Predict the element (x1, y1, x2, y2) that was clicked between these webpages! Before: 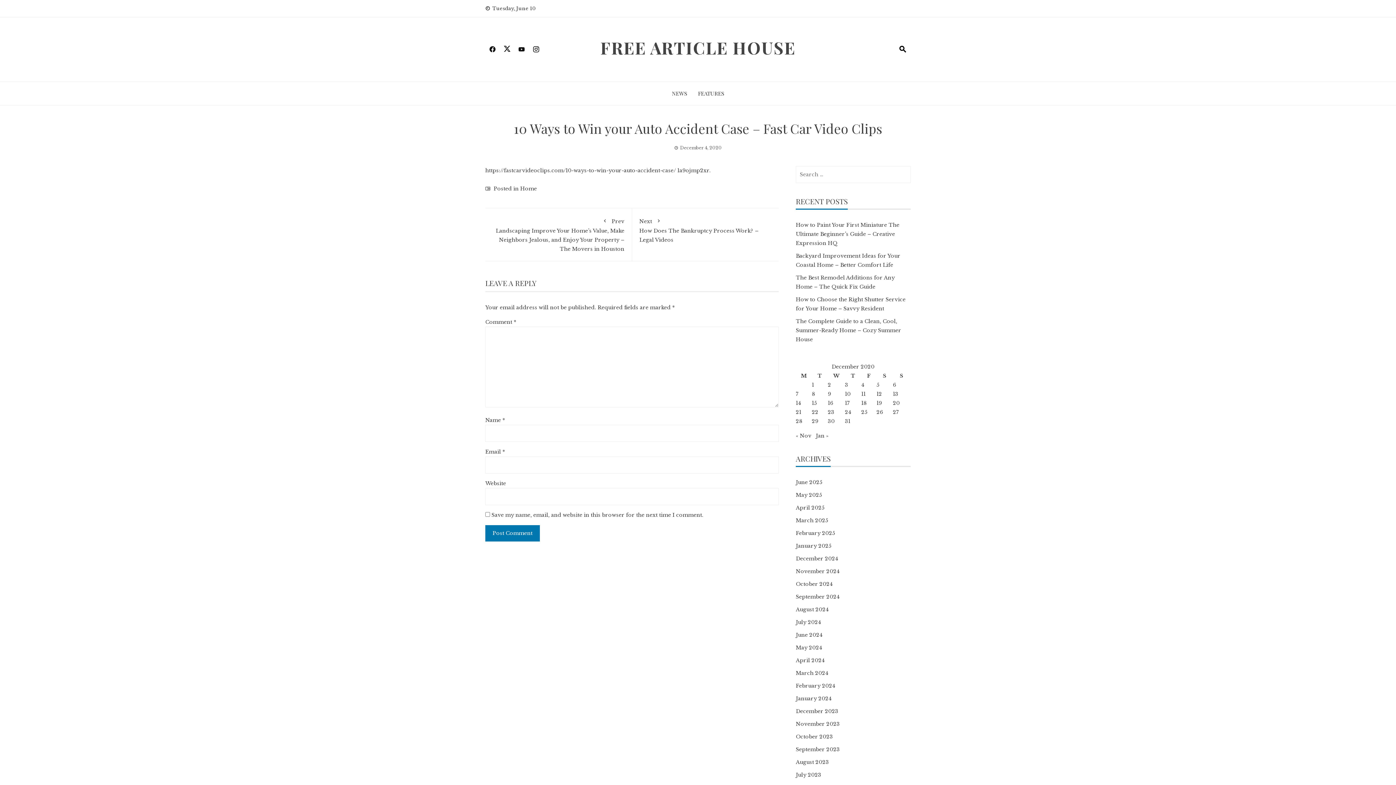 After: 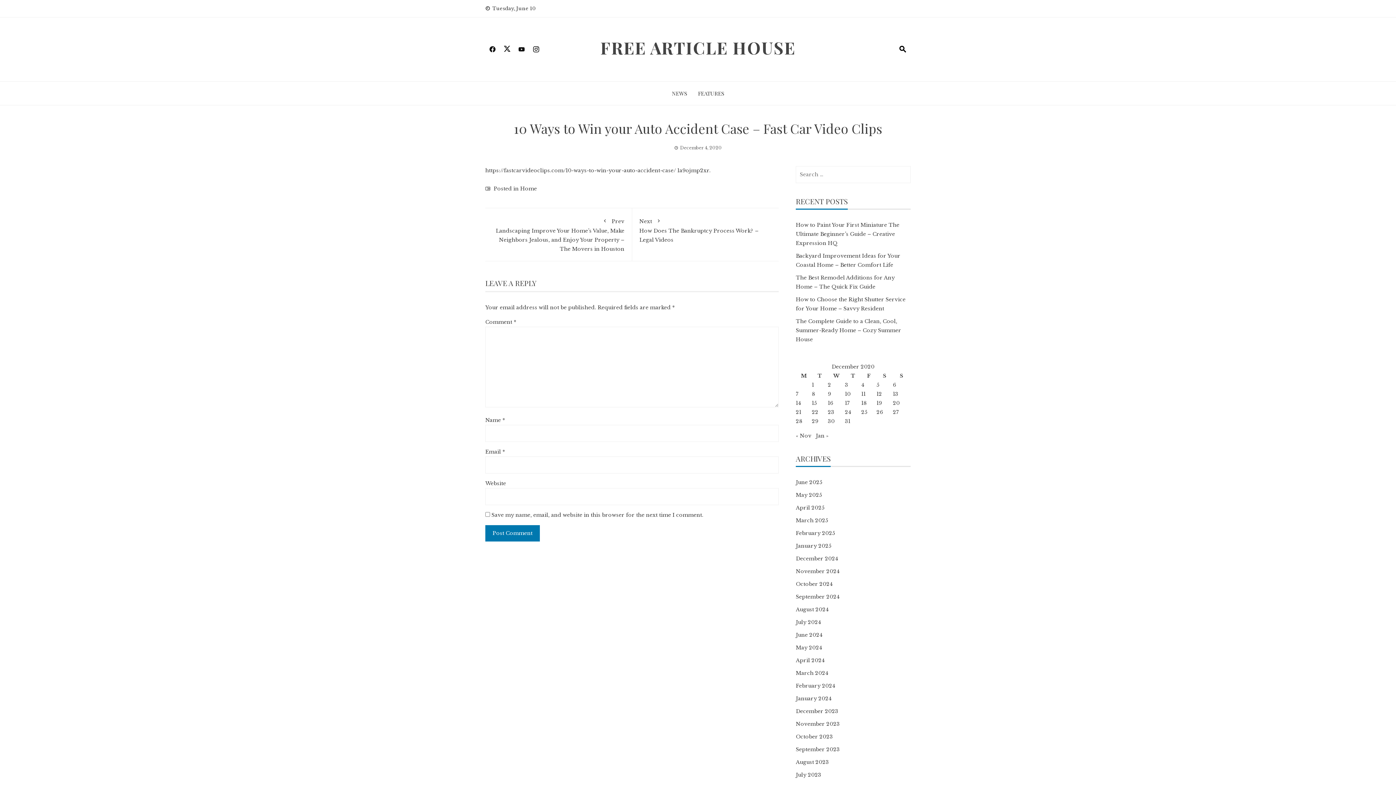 Action: bbox: (485, 41, 500, 57)